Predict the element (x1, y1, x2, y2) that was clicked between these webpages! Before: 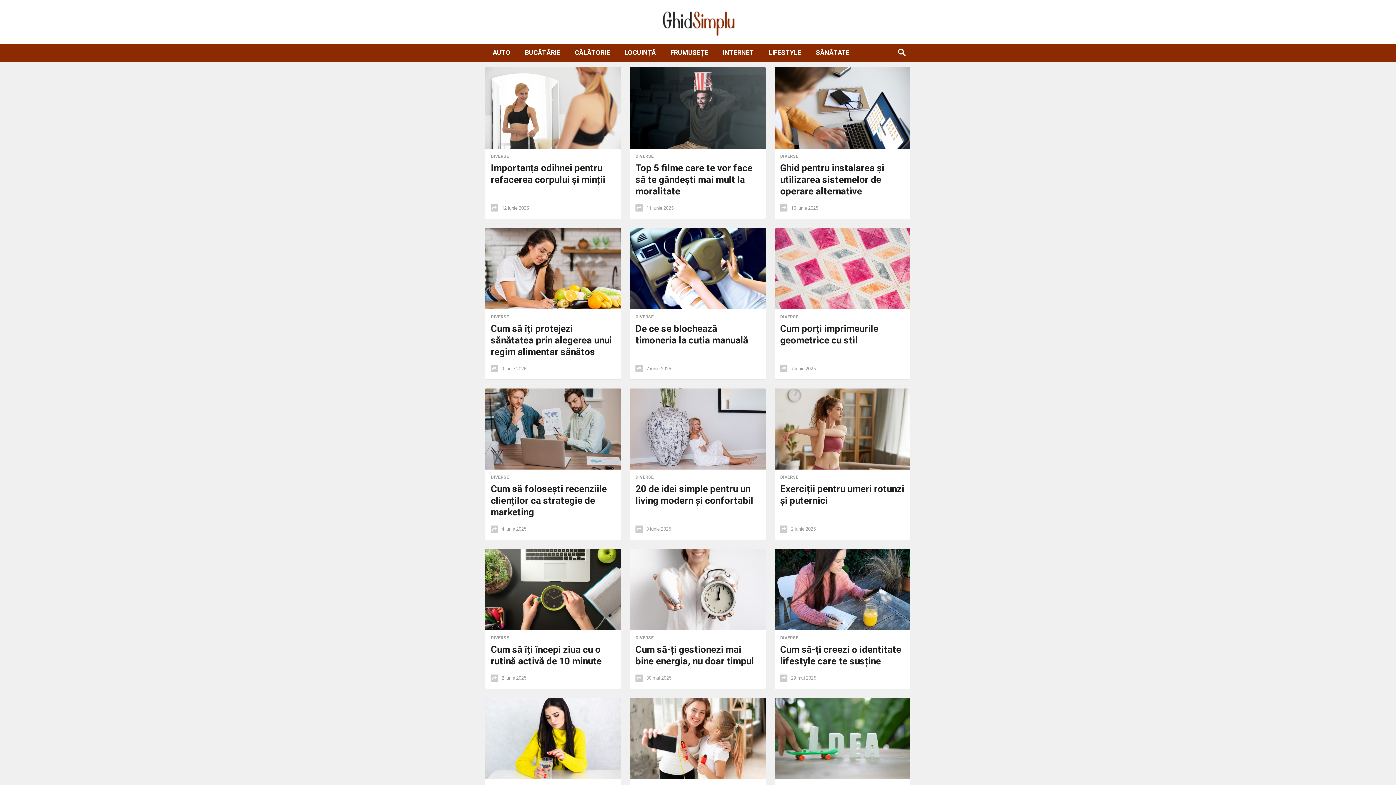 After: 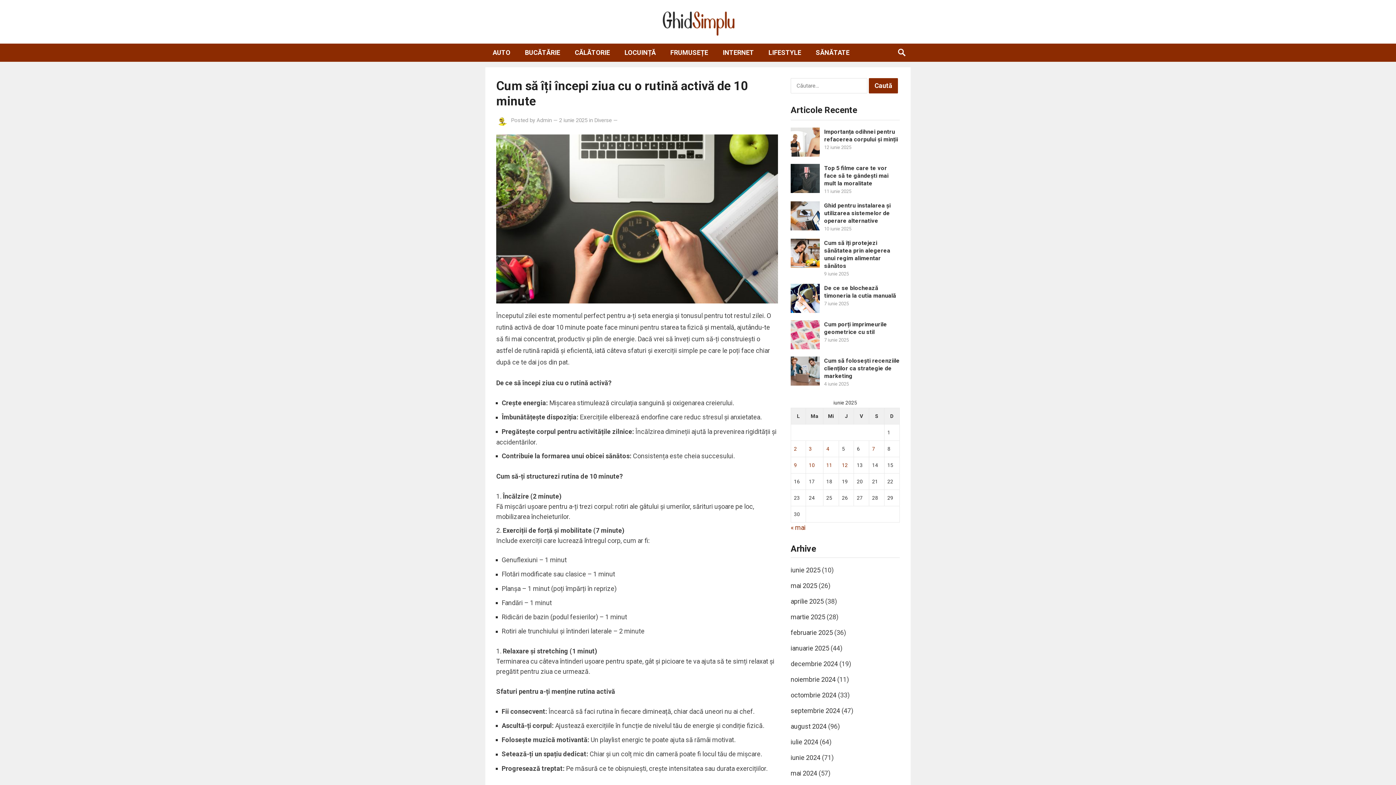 Action: label: Cum să îți începi ziua cu o rutină activă de 10 minute bbox: (490, 644, 601, 666)